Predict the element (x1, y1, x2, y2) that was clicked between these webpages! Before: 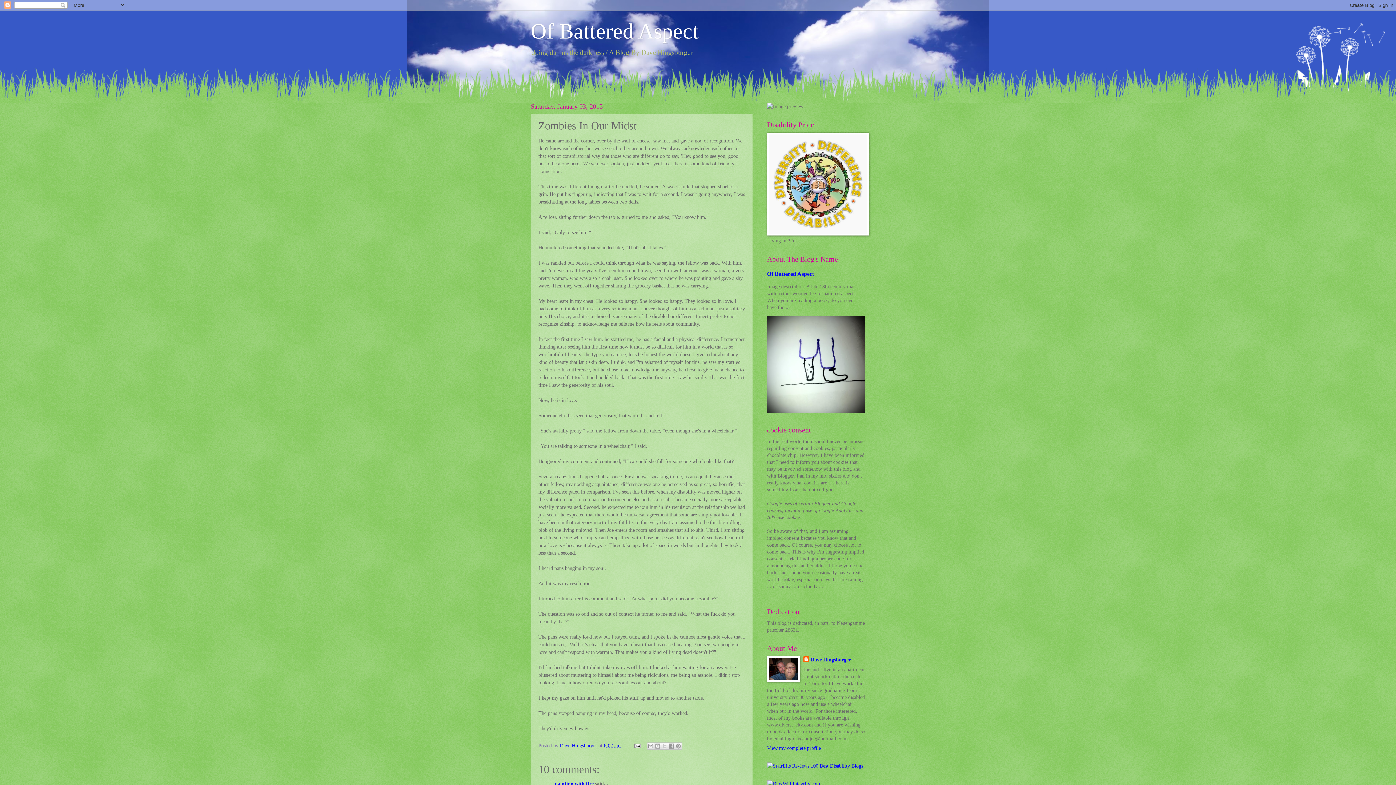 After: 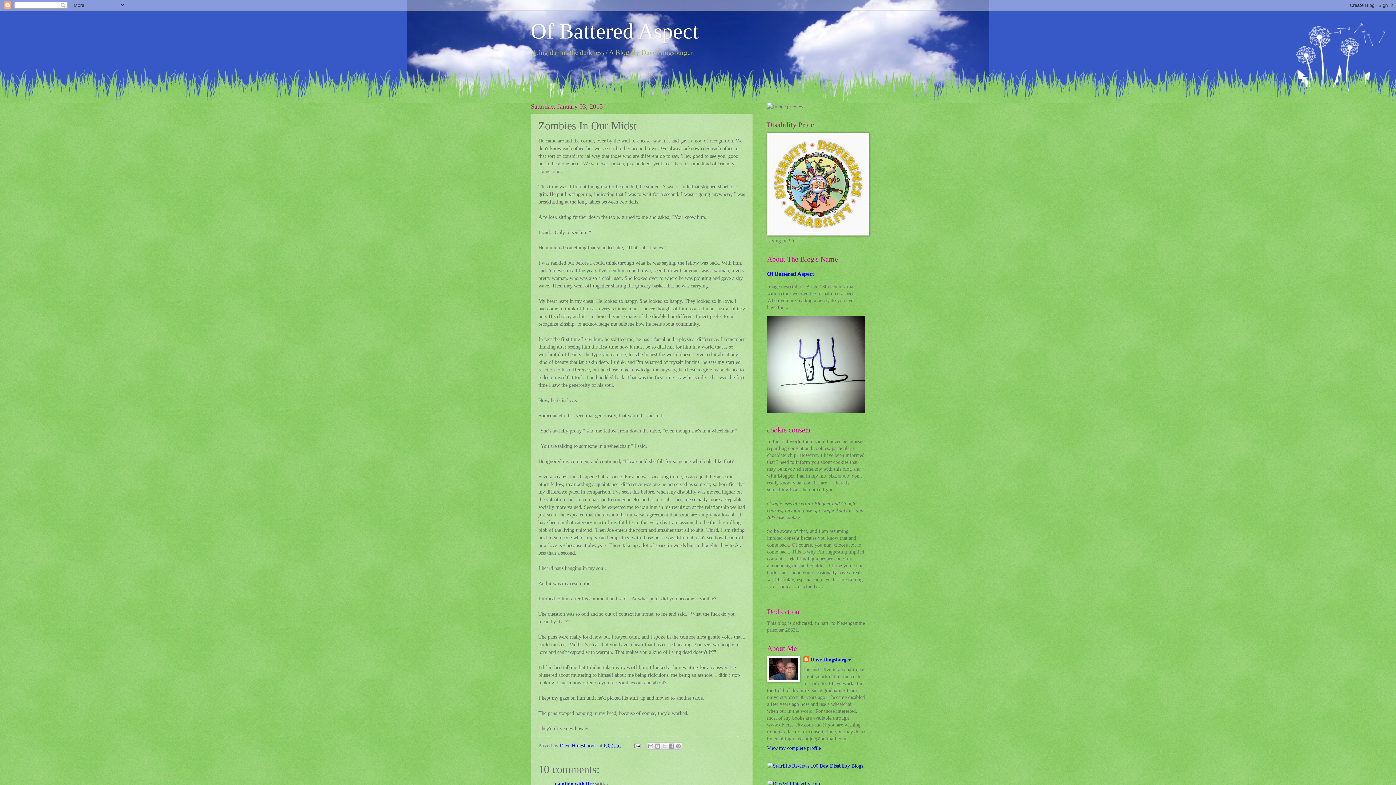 Action: label: 6:02 am bbox: (604, 743, 620, 748)